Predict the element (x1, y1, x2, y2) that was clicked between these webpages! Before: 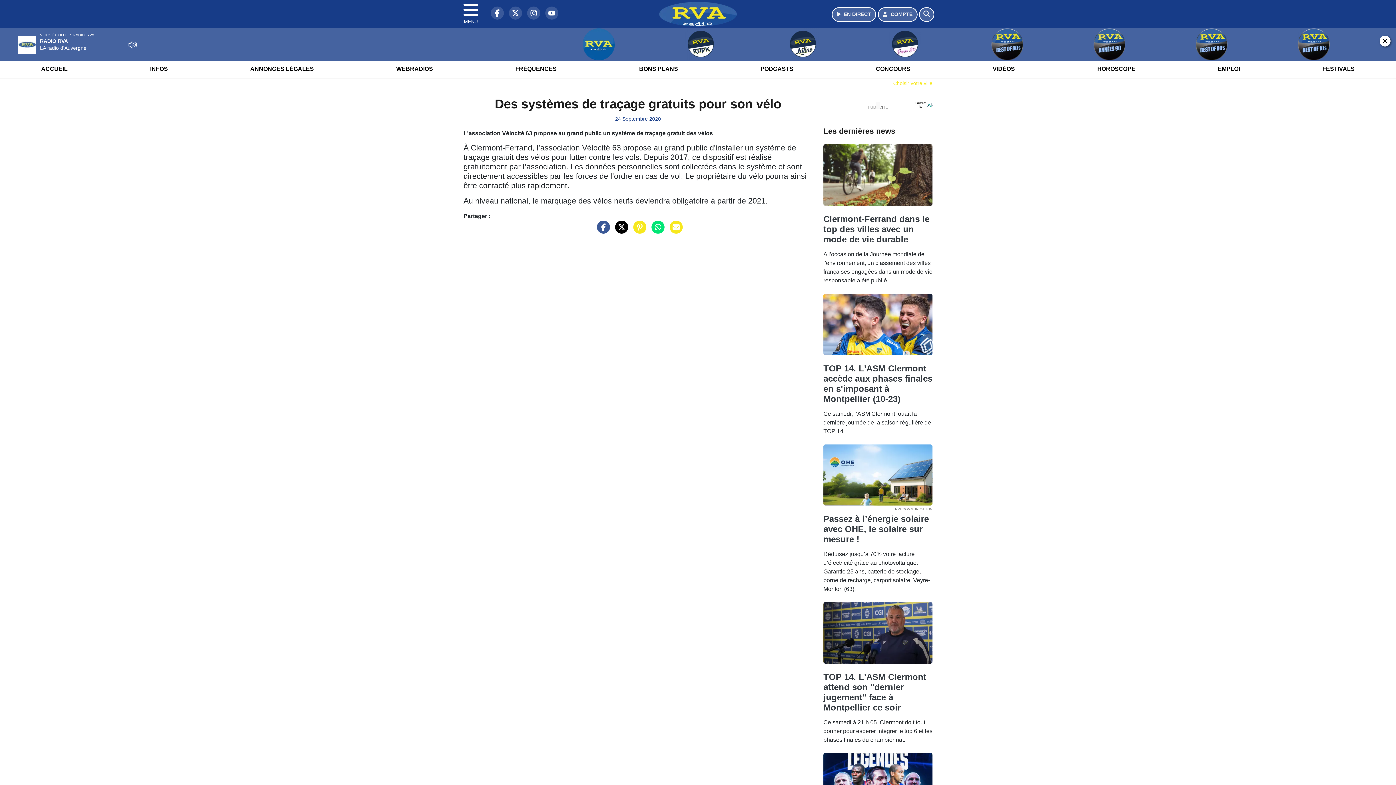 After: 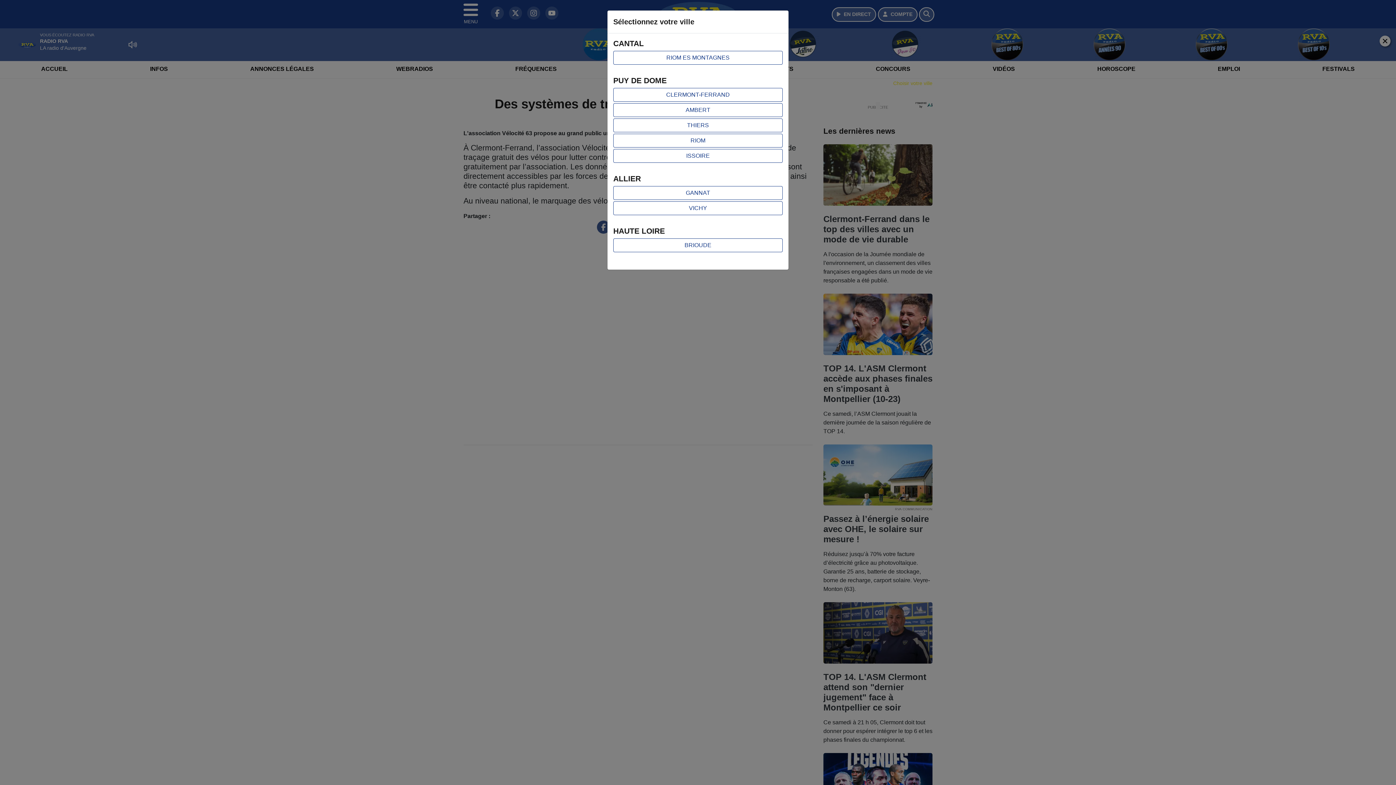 Action: bbox: (893, 80, 932, 86) label: Choisir votre ville